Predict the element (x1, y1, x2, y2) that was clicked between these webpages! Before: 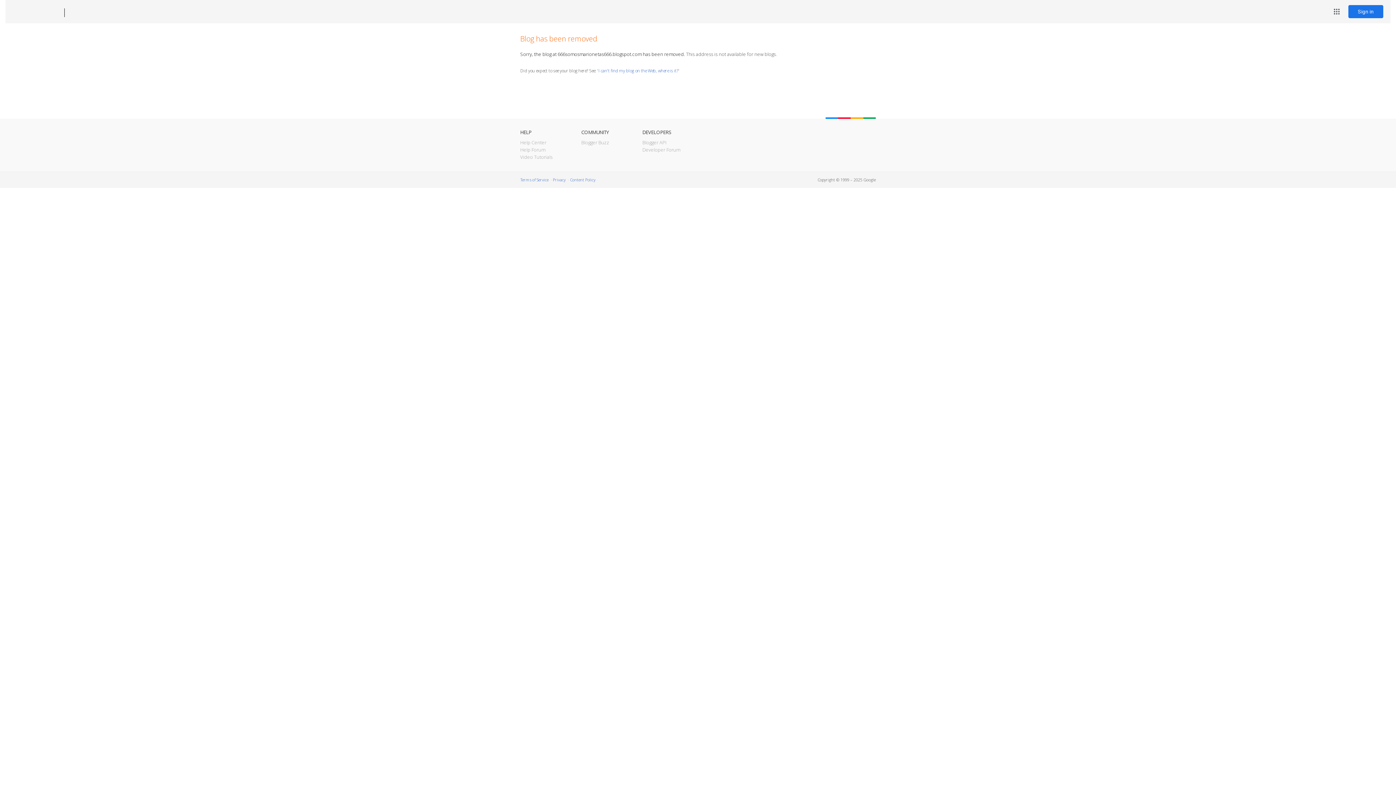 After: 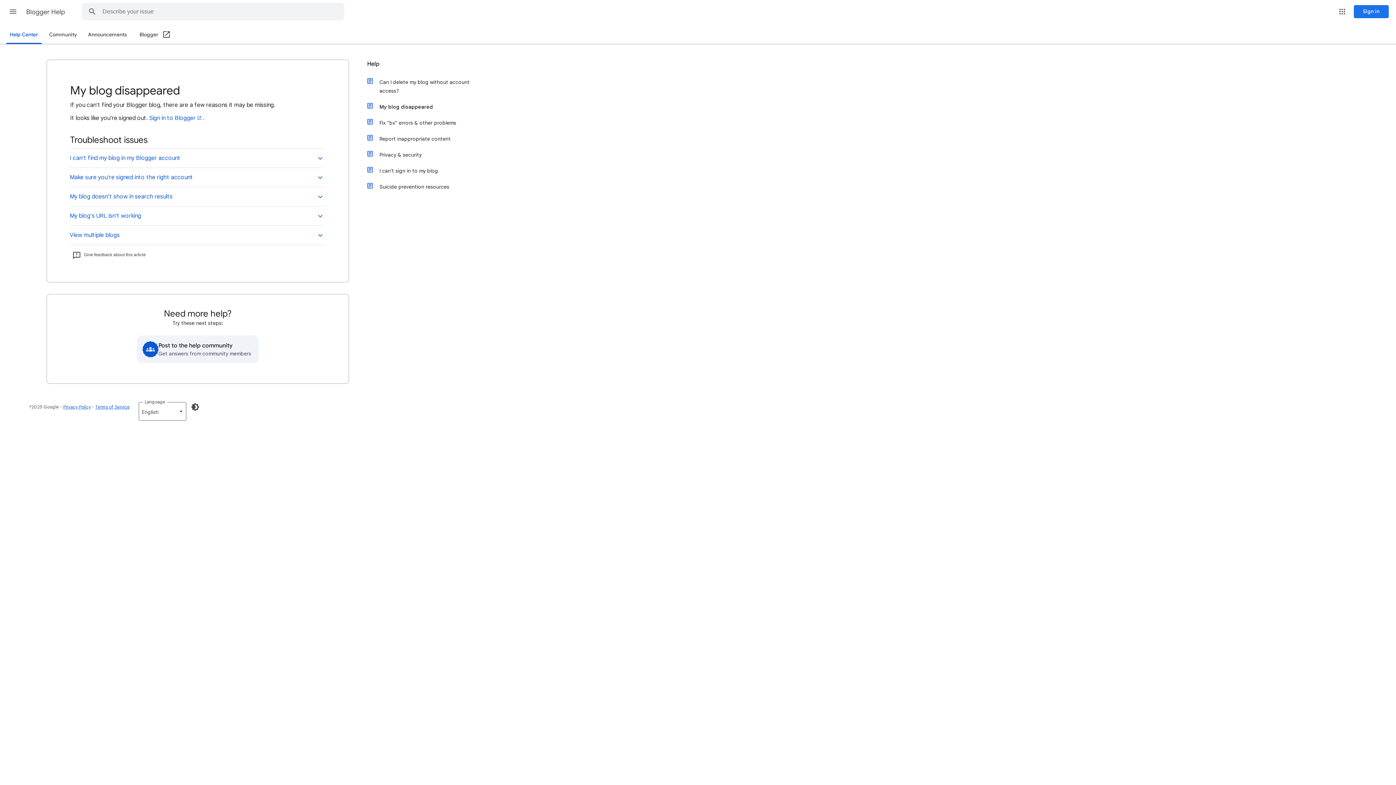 Action: bbox: (598, 67, 678, 73) label: I can't find my blog on the Web, where is it?